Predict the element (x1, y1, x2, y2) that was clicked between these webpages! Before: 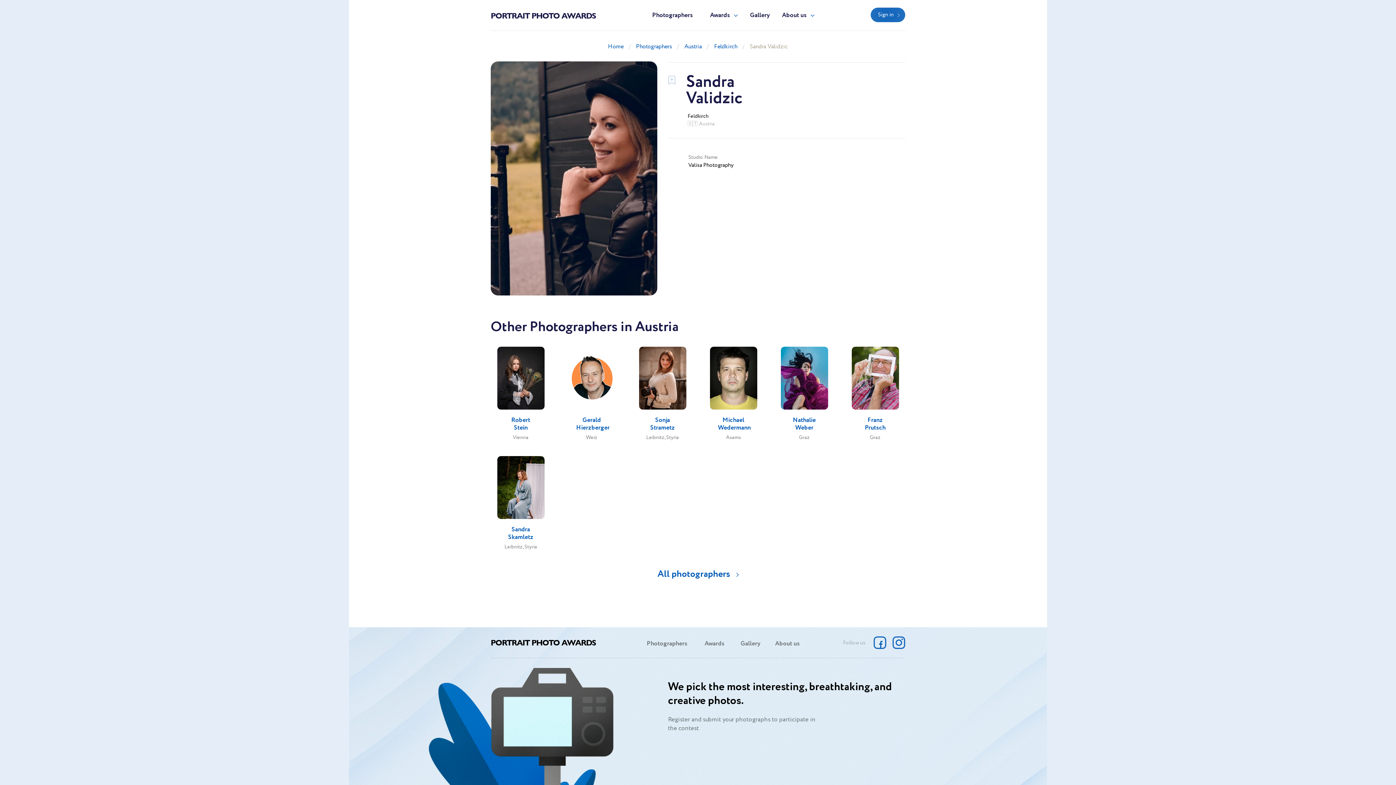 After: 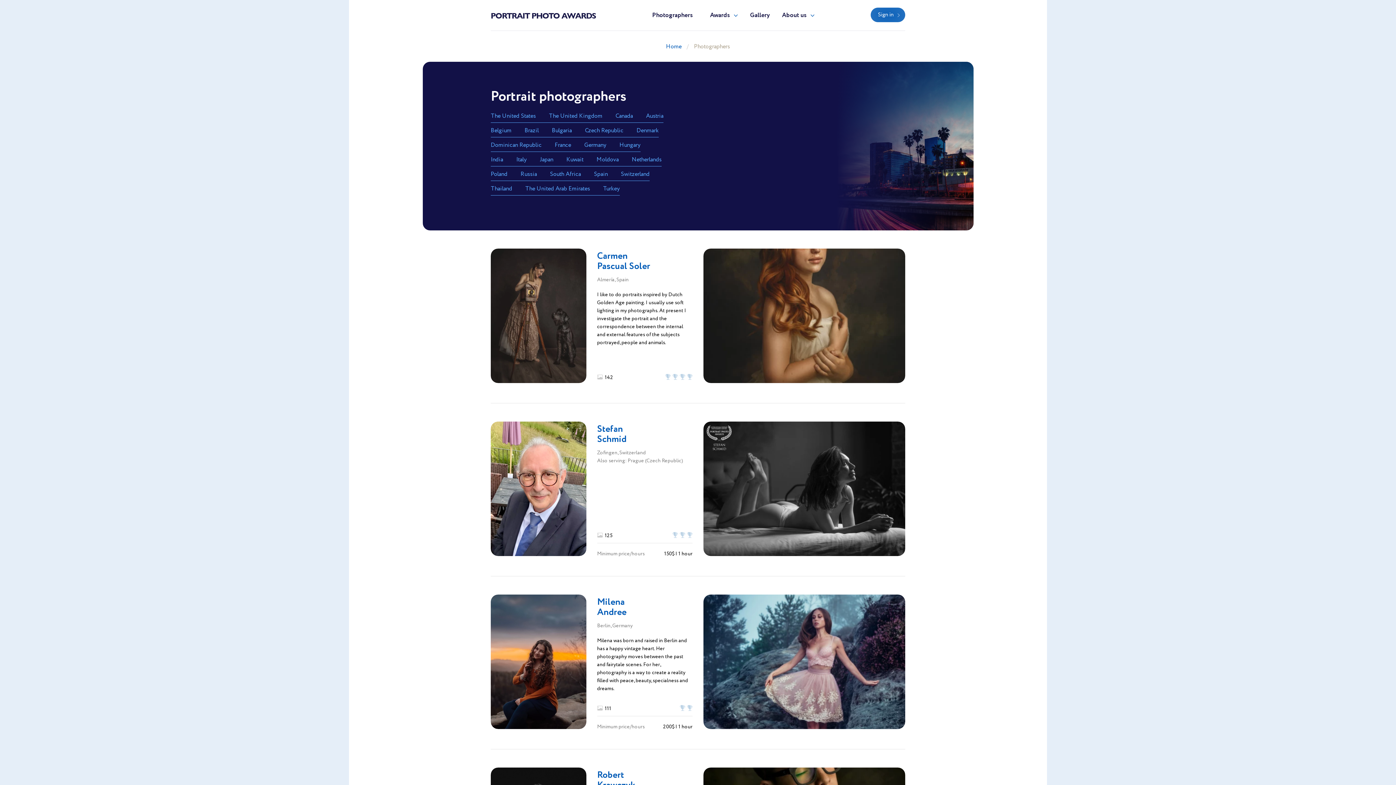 Action: label: Photographers bbox: (641, 637, 693, 650)